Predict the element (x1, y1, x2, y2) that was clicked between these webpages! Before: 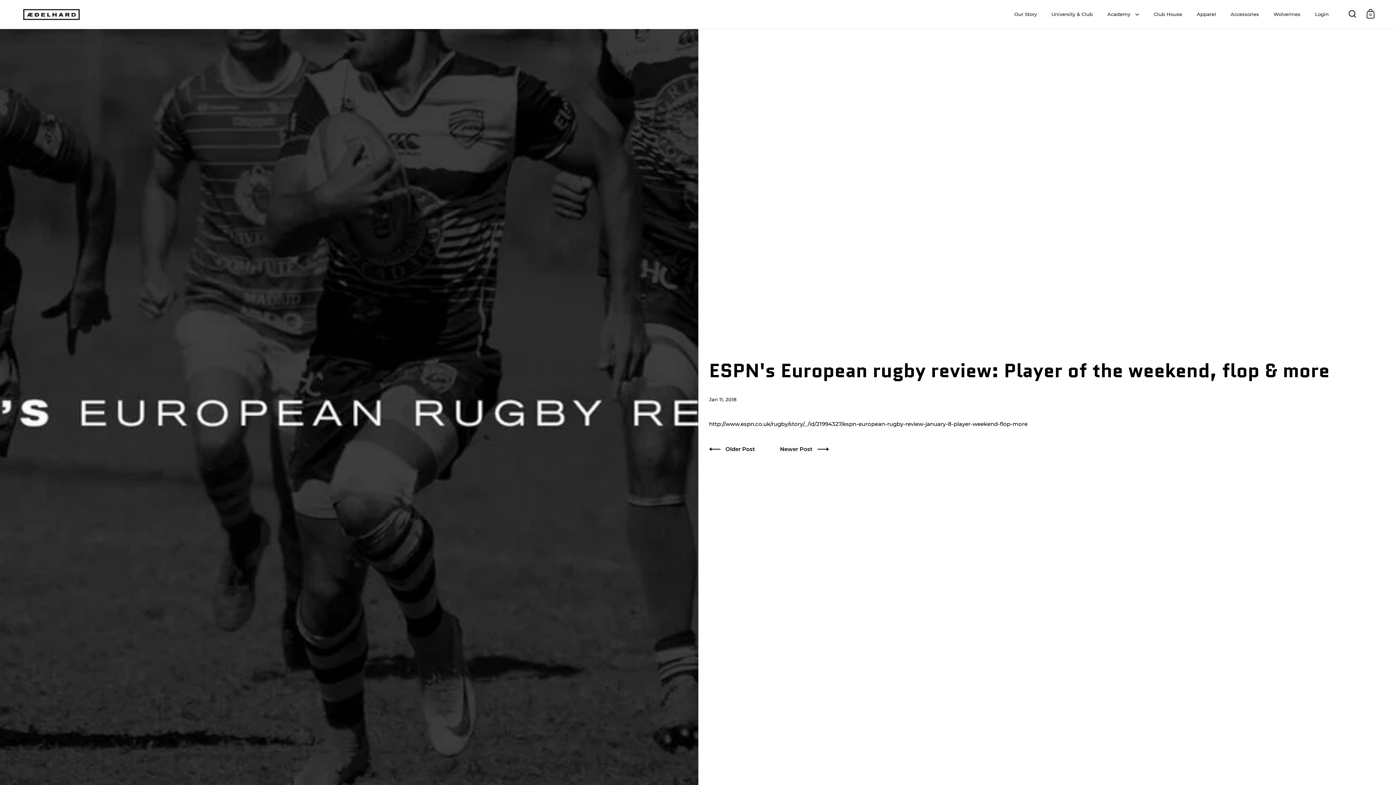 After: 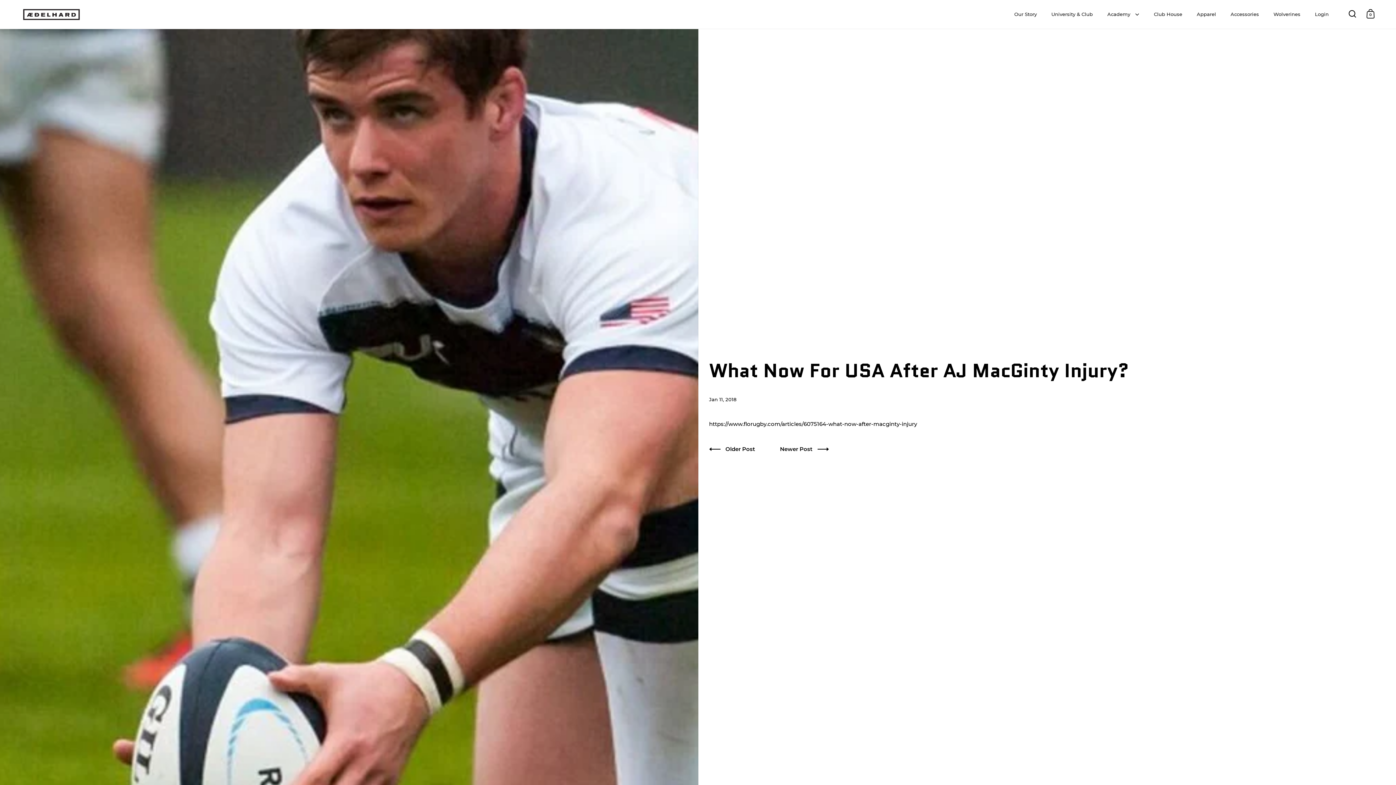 Action: bbox: (780, 445, 828, 453) label: Newer Post 